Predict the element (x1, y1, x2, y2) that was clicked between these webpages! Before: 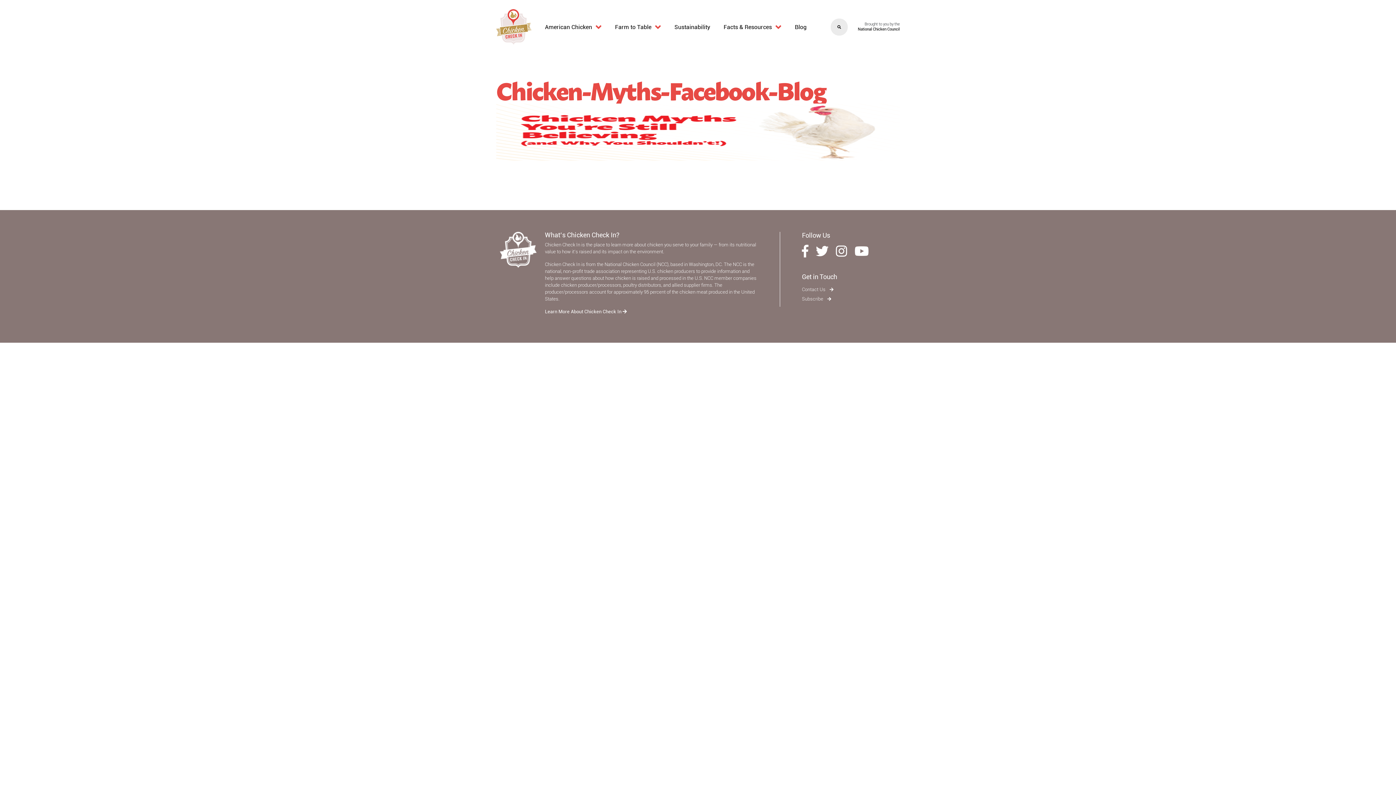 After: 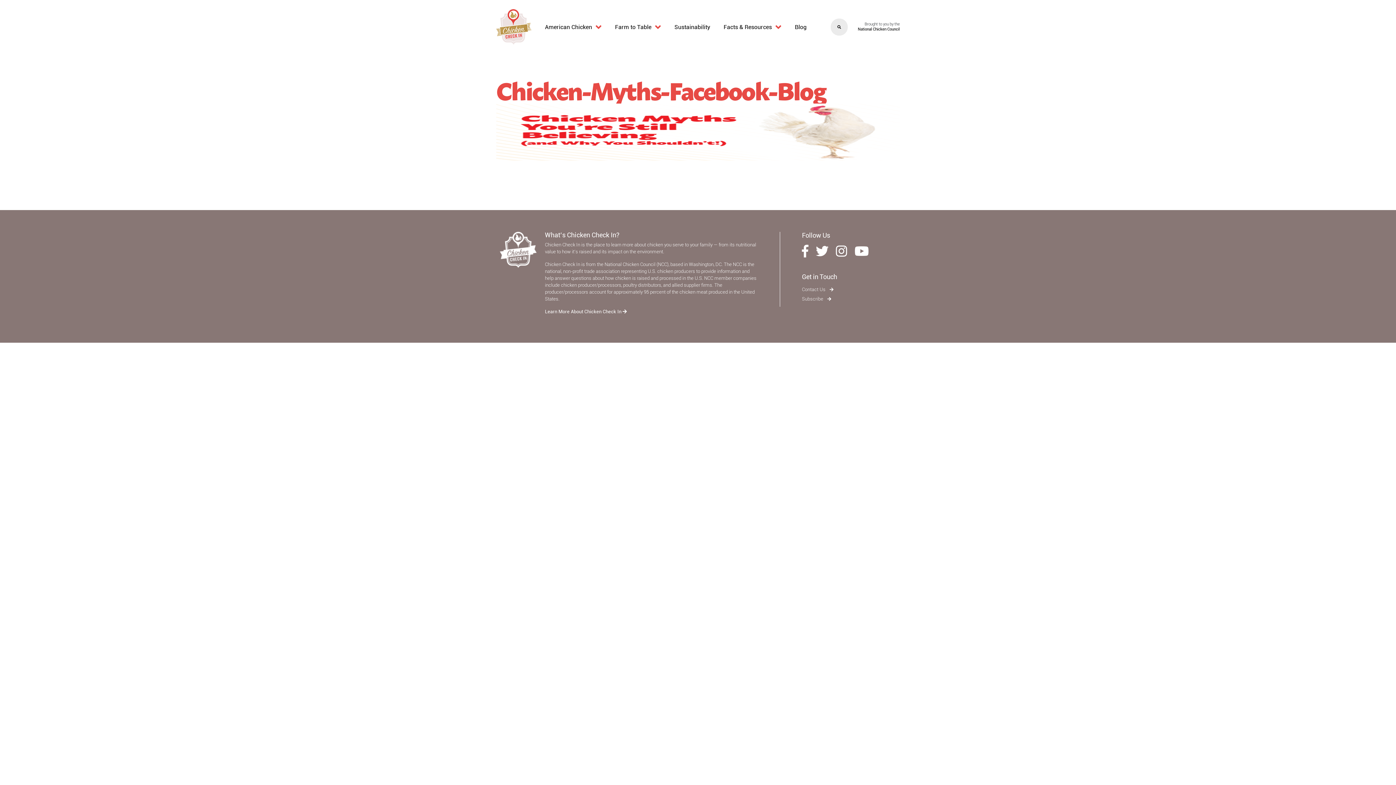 Action: bbox: (836, 244, 847, 259)